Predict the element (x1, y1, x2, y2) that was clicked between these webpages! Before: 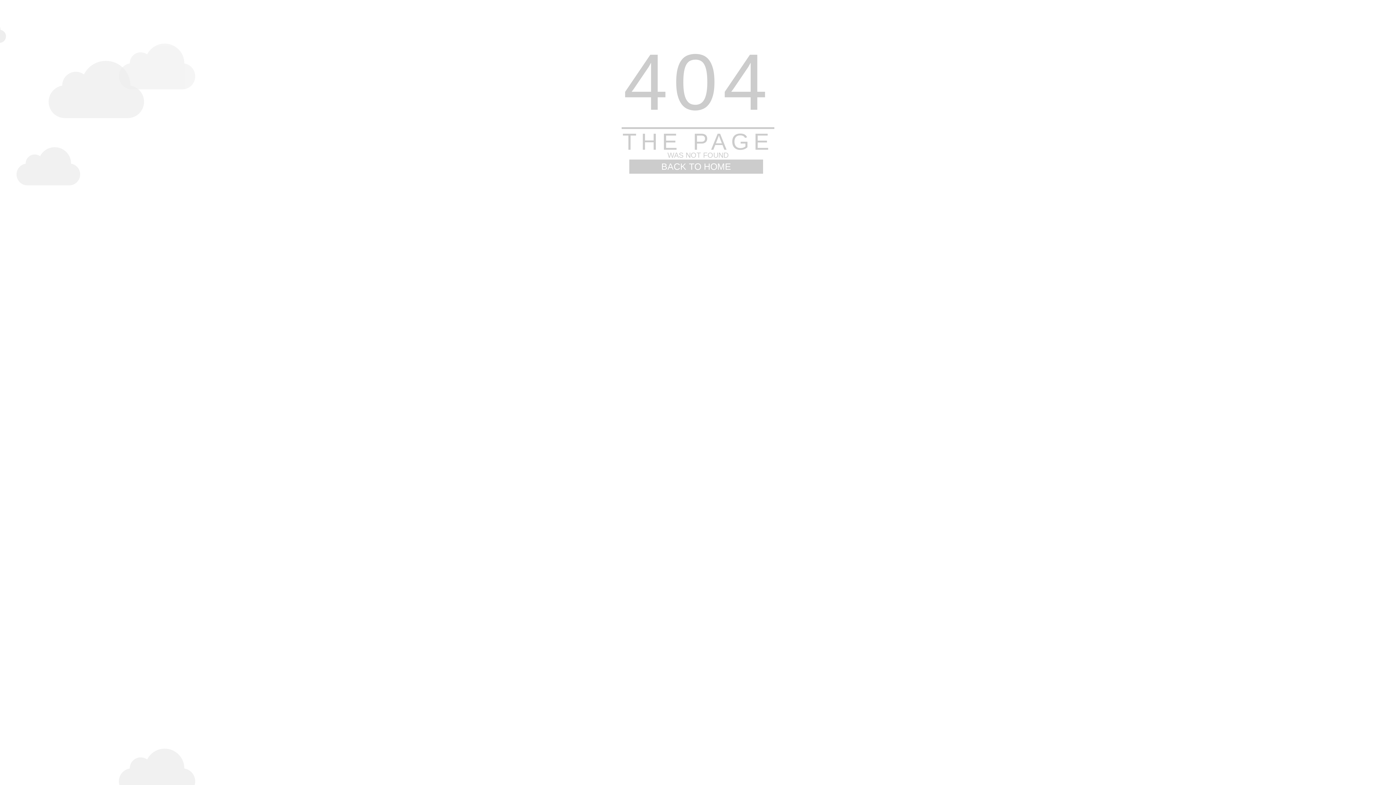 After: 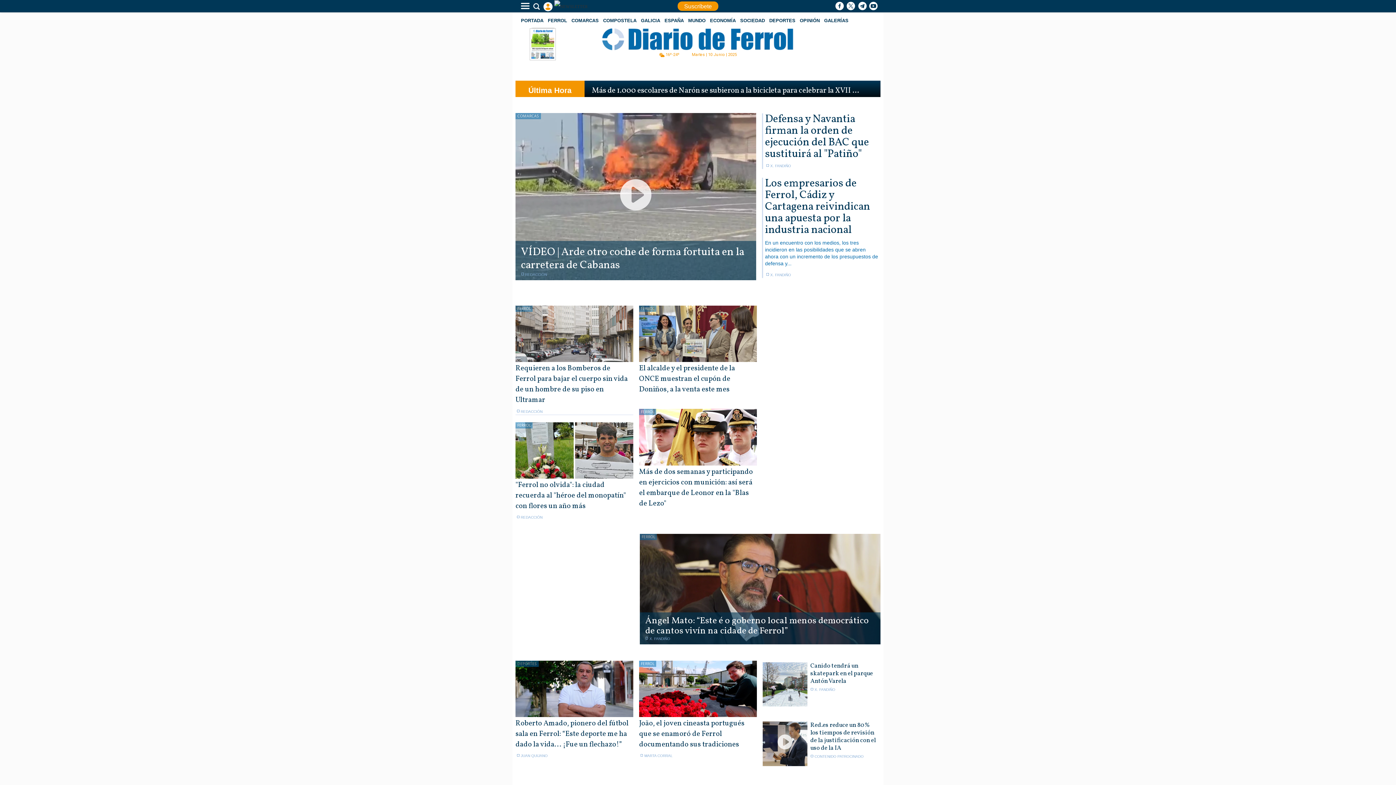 Action: bbox: (629, 159, 763, 173) label: BACK TO HOME